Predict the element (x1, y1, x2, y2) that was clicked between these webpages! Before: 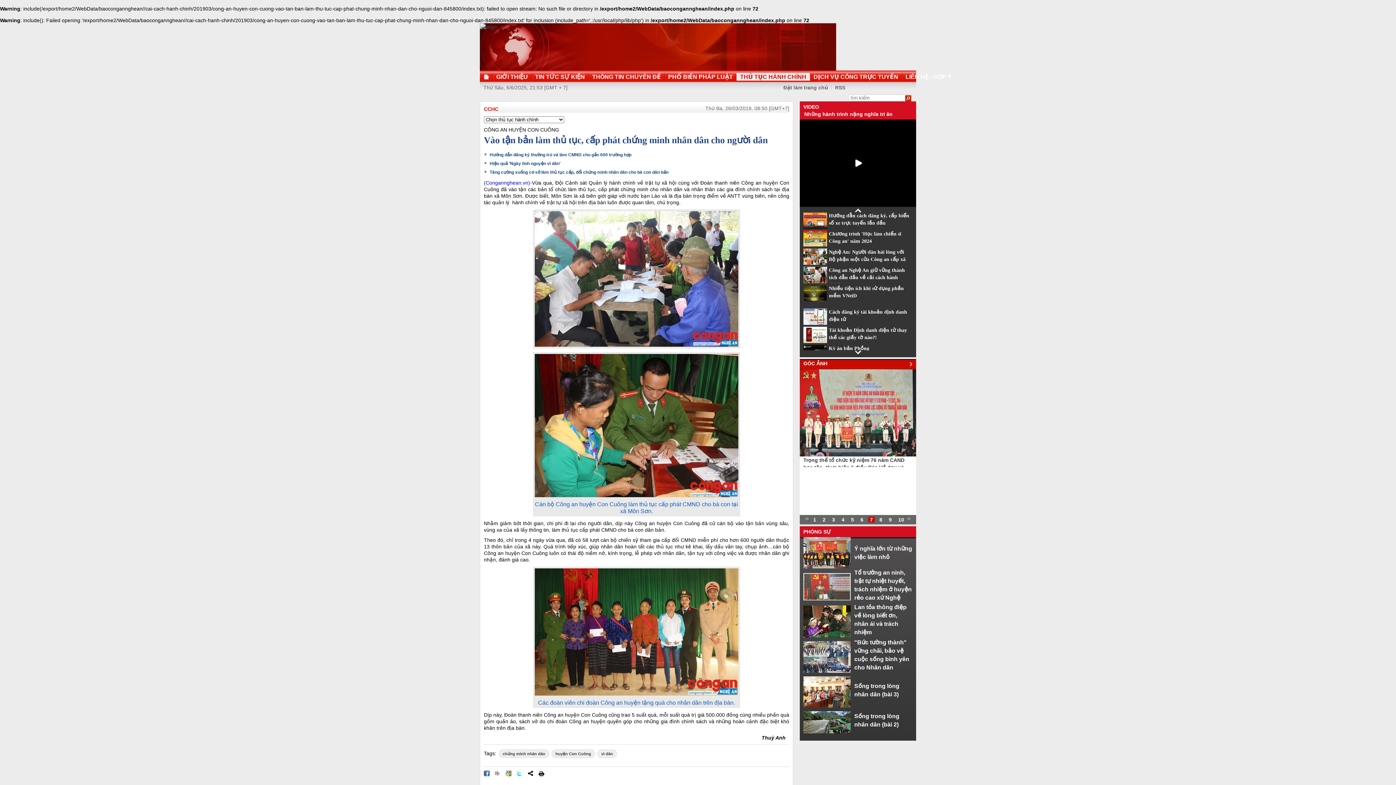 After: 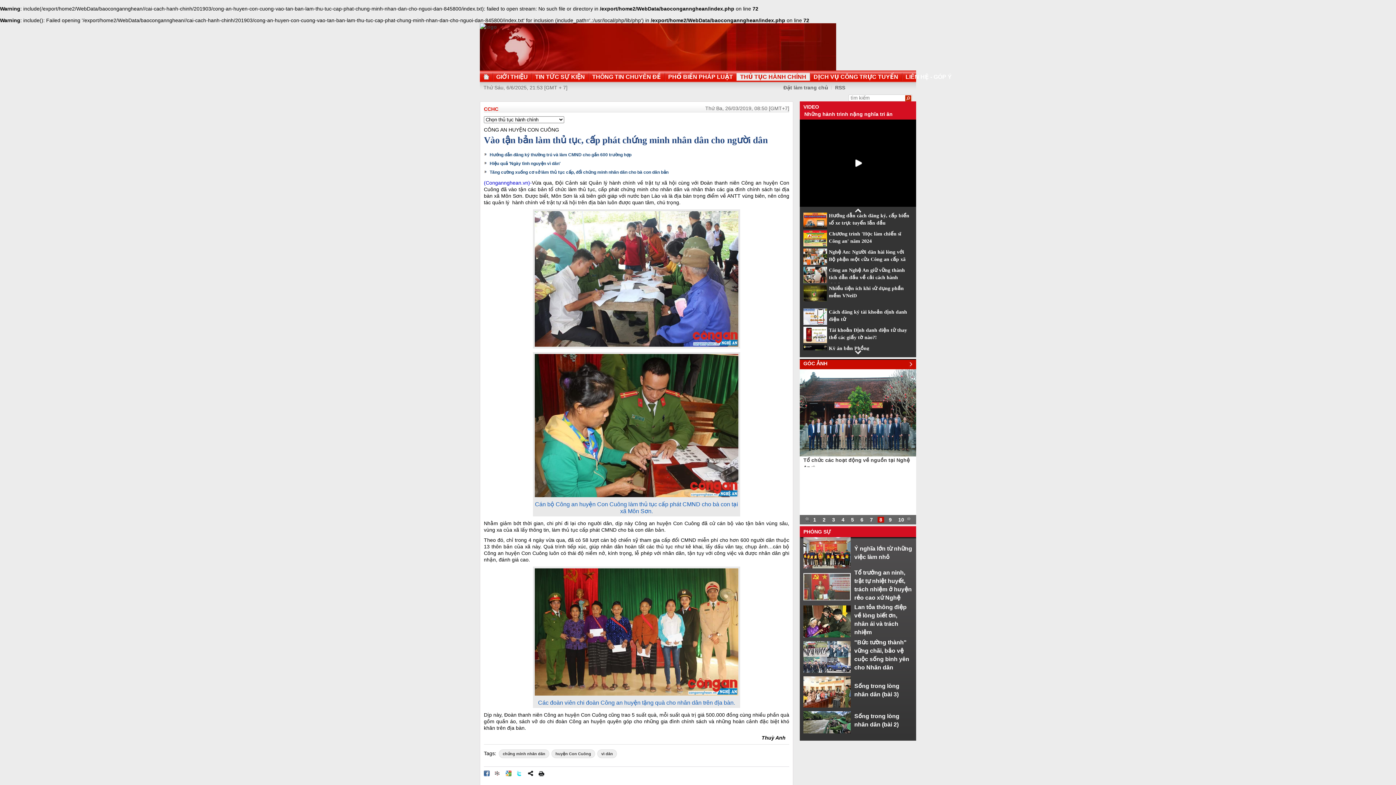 Action: label: 2 bbox: (821, 517, 827, 522)